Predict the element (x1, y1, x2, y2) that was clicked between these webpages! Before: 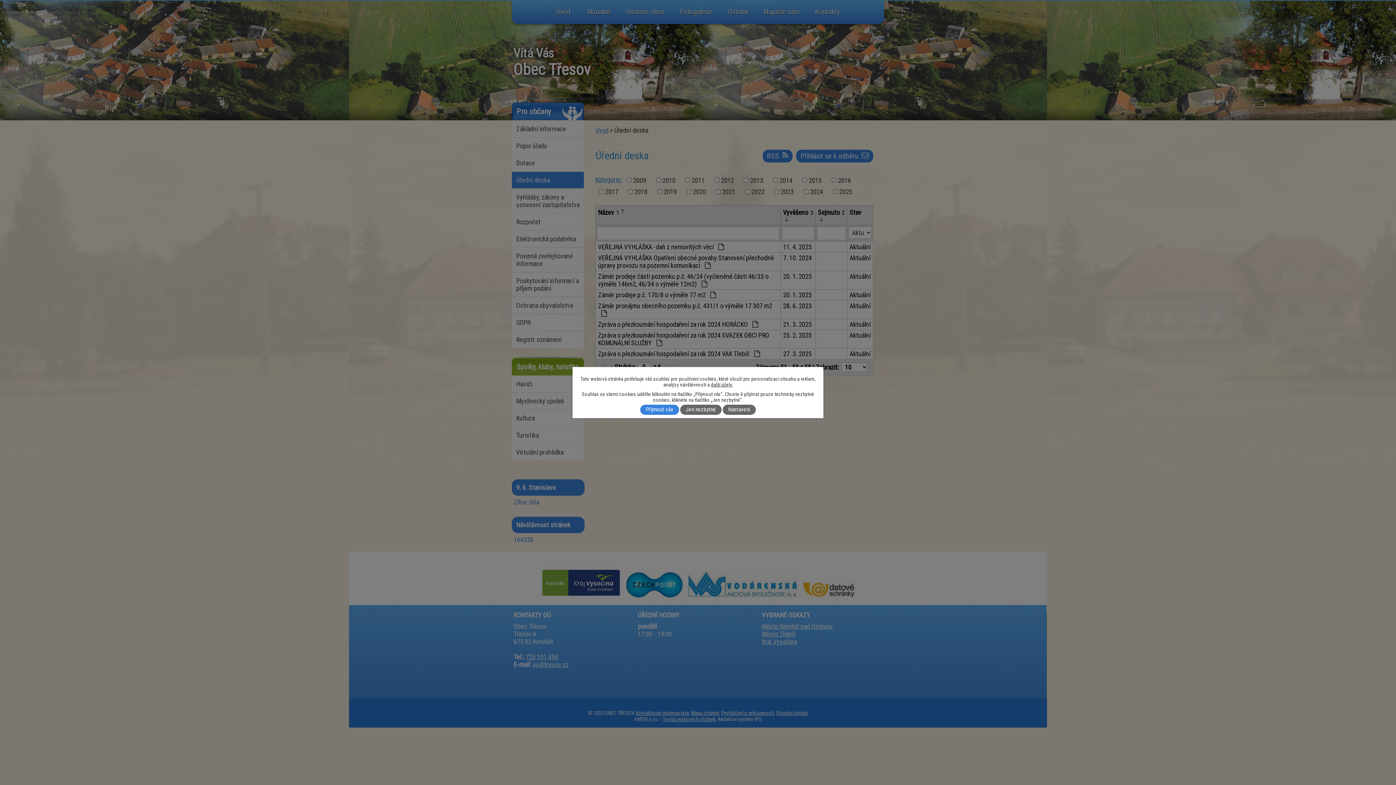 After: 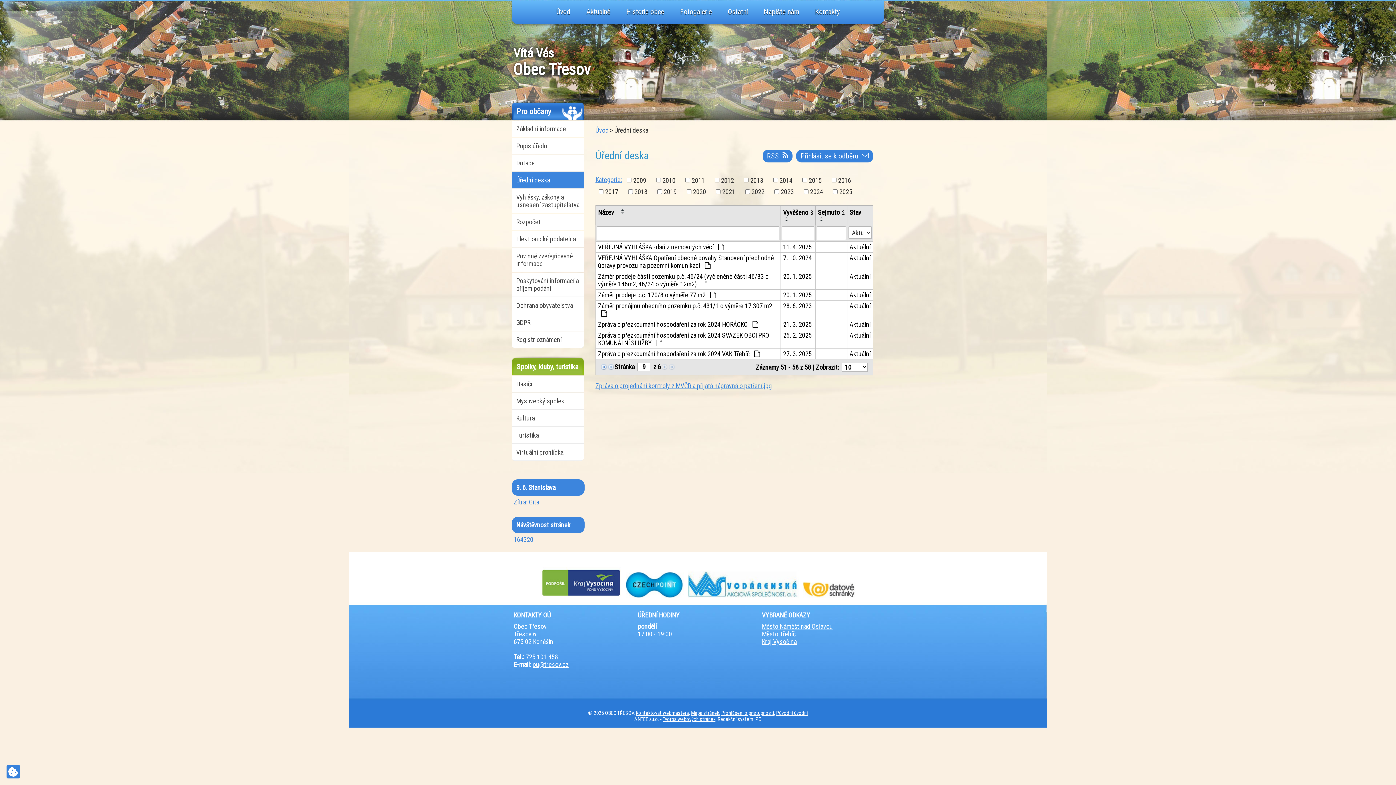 Action: label: Přijmout vše bbox: (640, 405, 679, 414)